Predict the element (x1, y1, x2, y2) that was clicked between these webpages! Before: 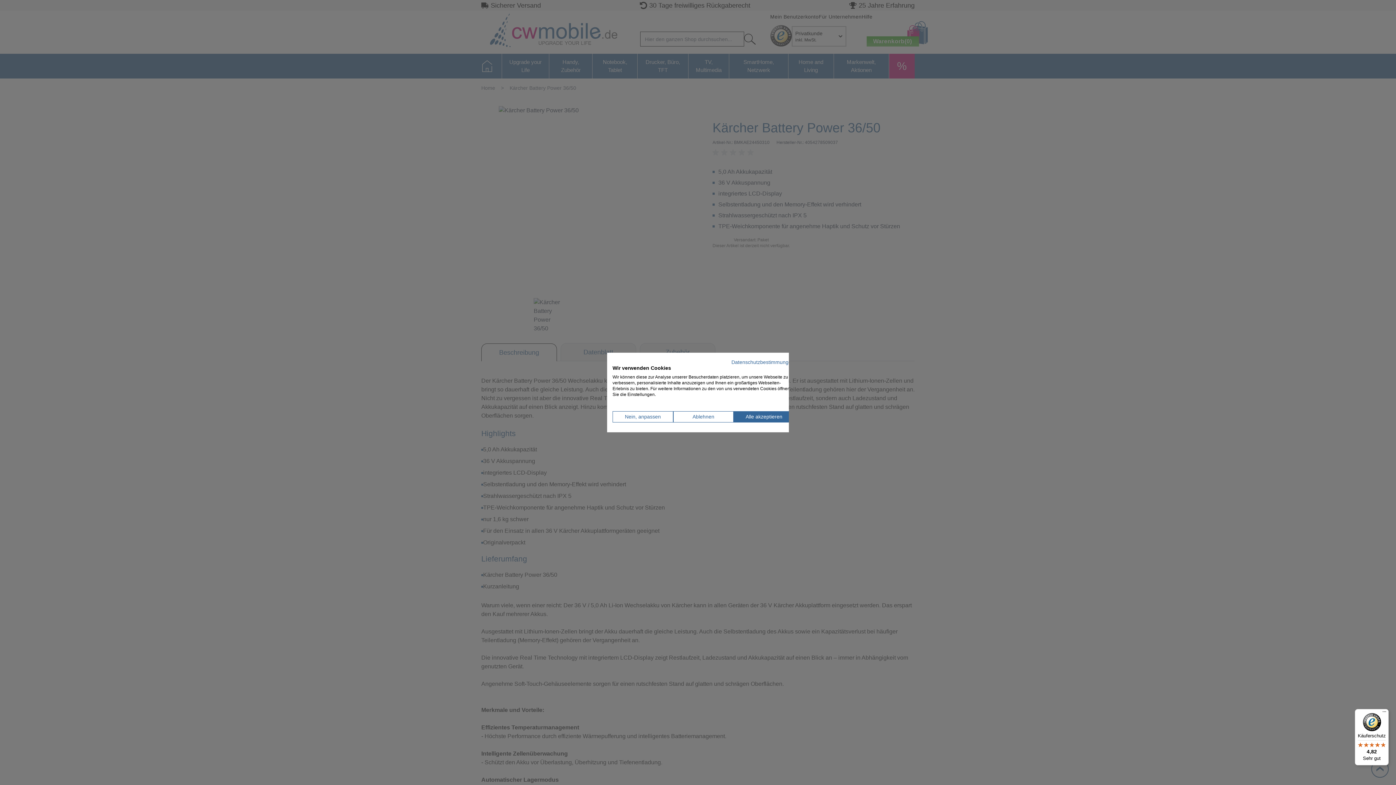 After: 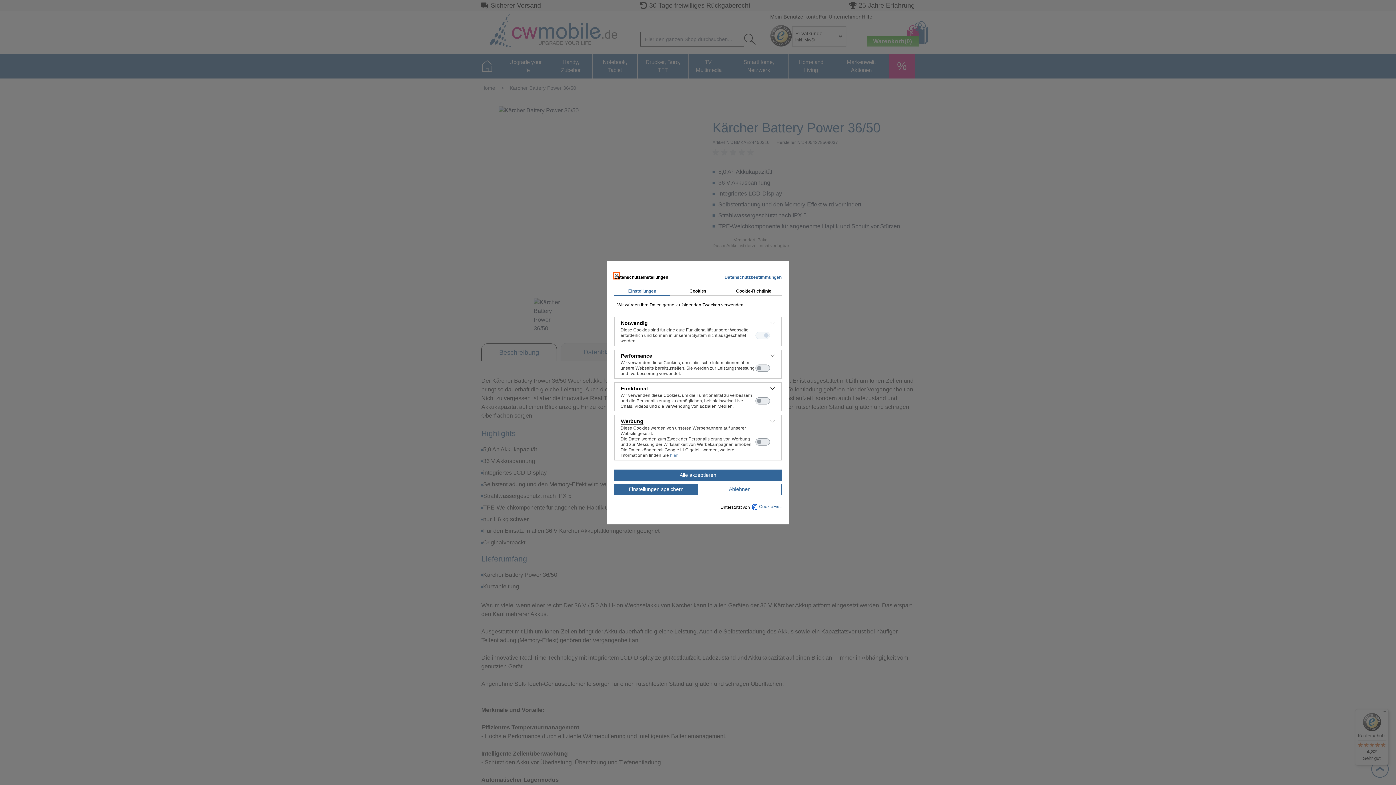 Action: bbox: (612, 411, 673, 422) label: cookie Einstellungen anpassen